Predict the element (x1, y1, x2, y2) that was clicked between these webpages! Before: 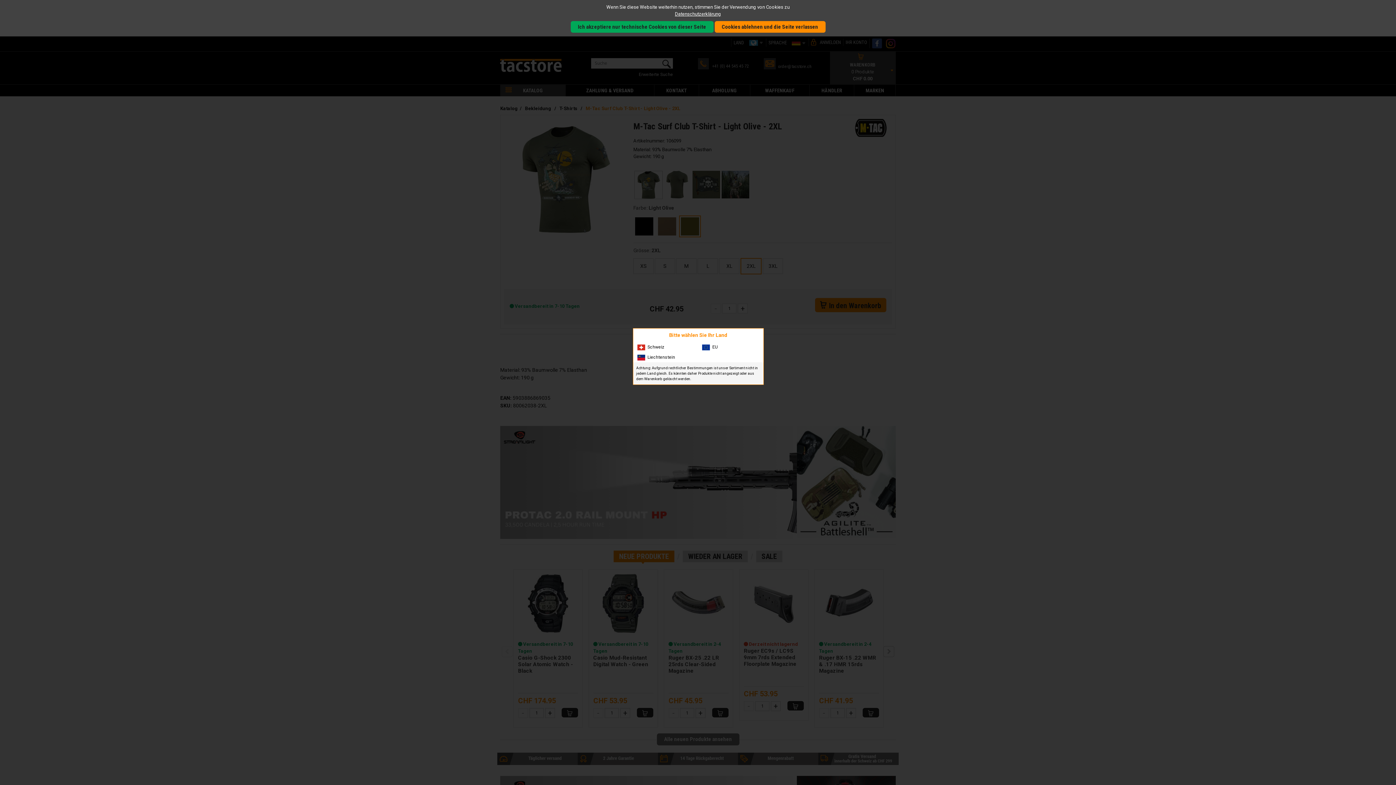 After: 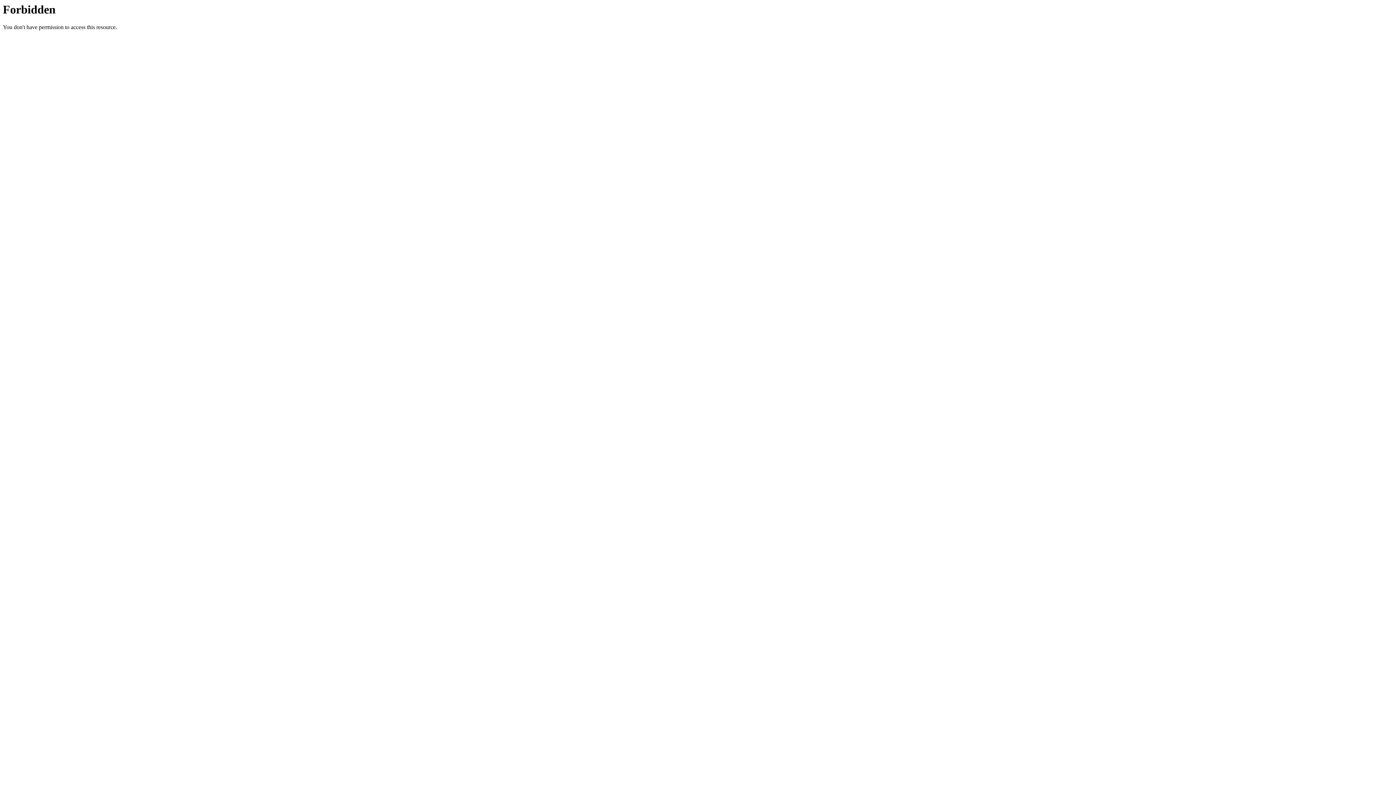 Action: label: EU bbox: (698, 342, 762, 352)